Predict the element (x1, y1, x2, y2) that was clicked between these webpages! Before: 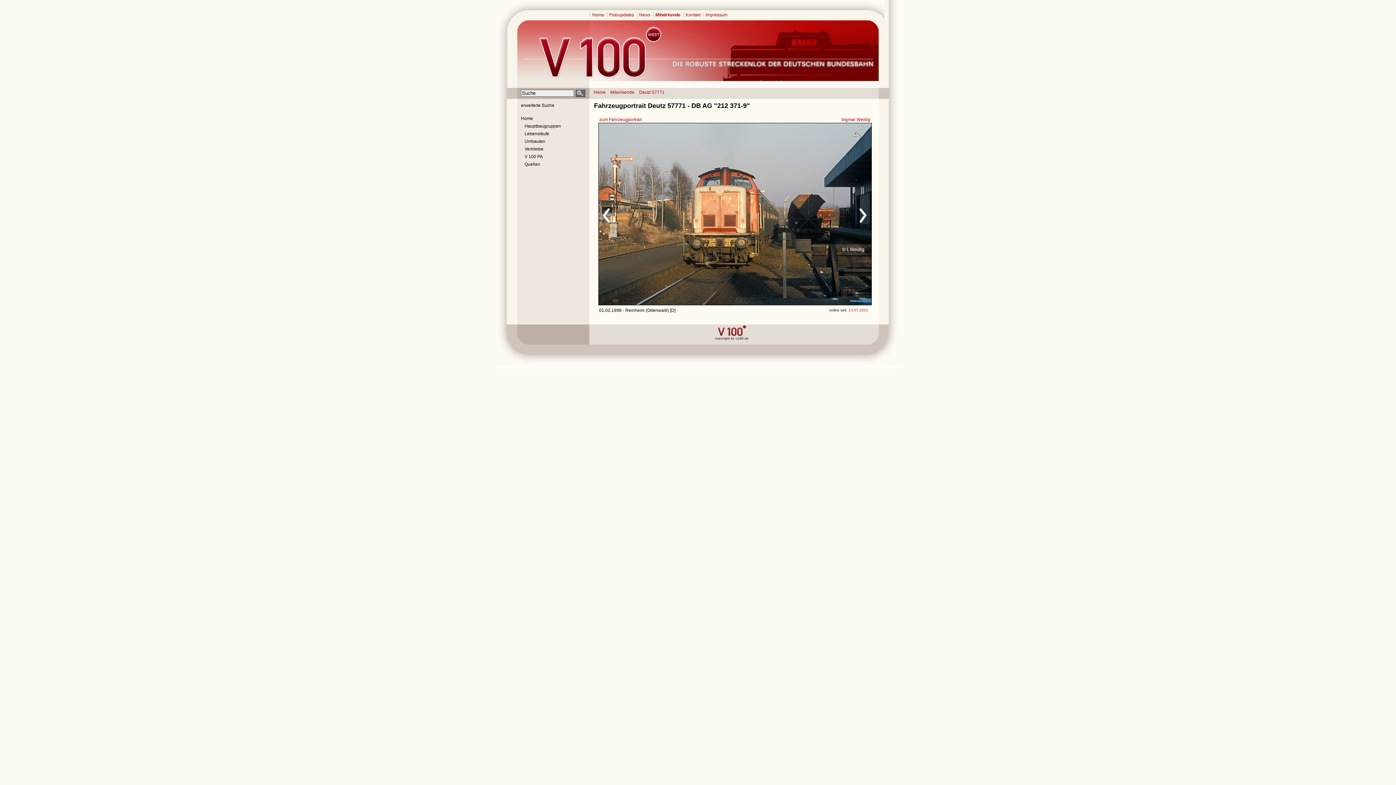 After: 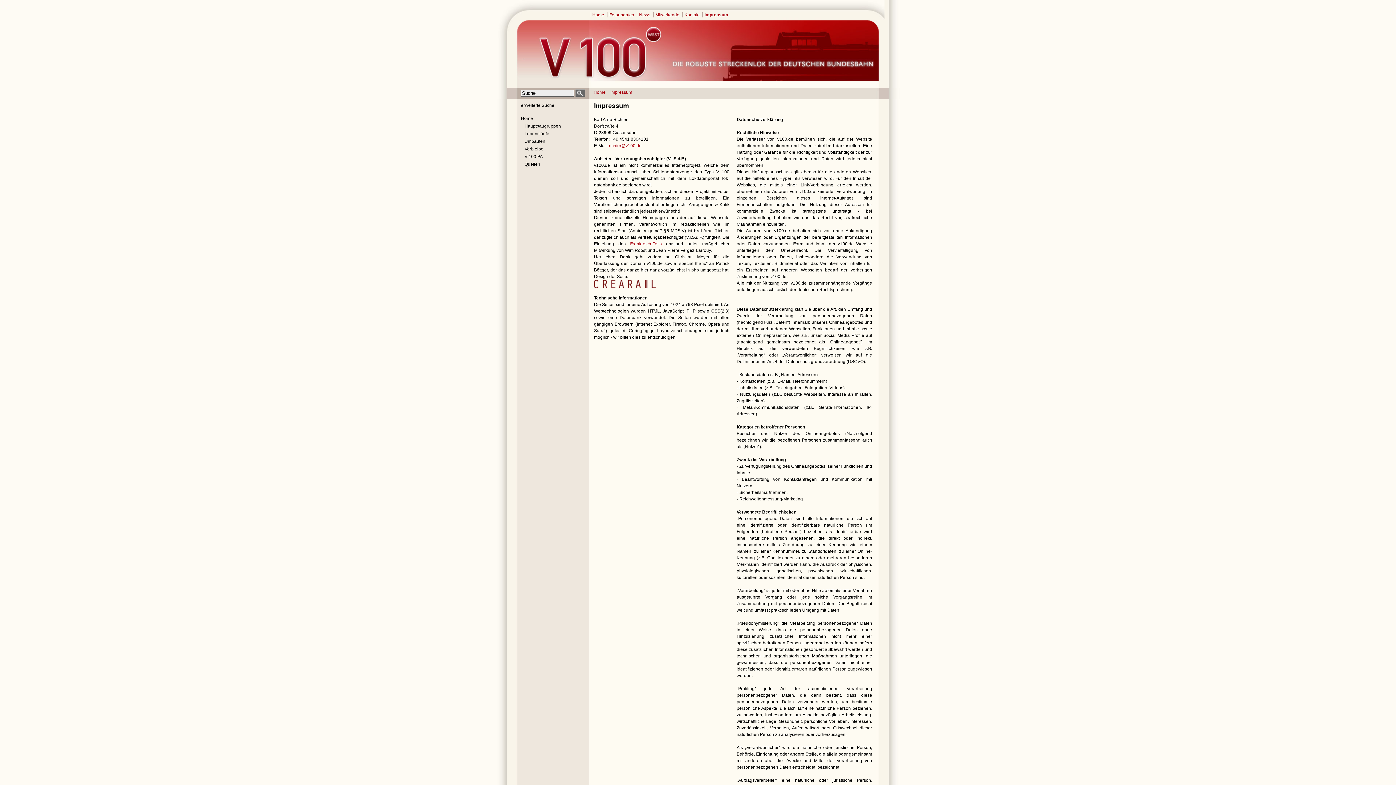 Action: bbox: (713, 337, 750, 342)